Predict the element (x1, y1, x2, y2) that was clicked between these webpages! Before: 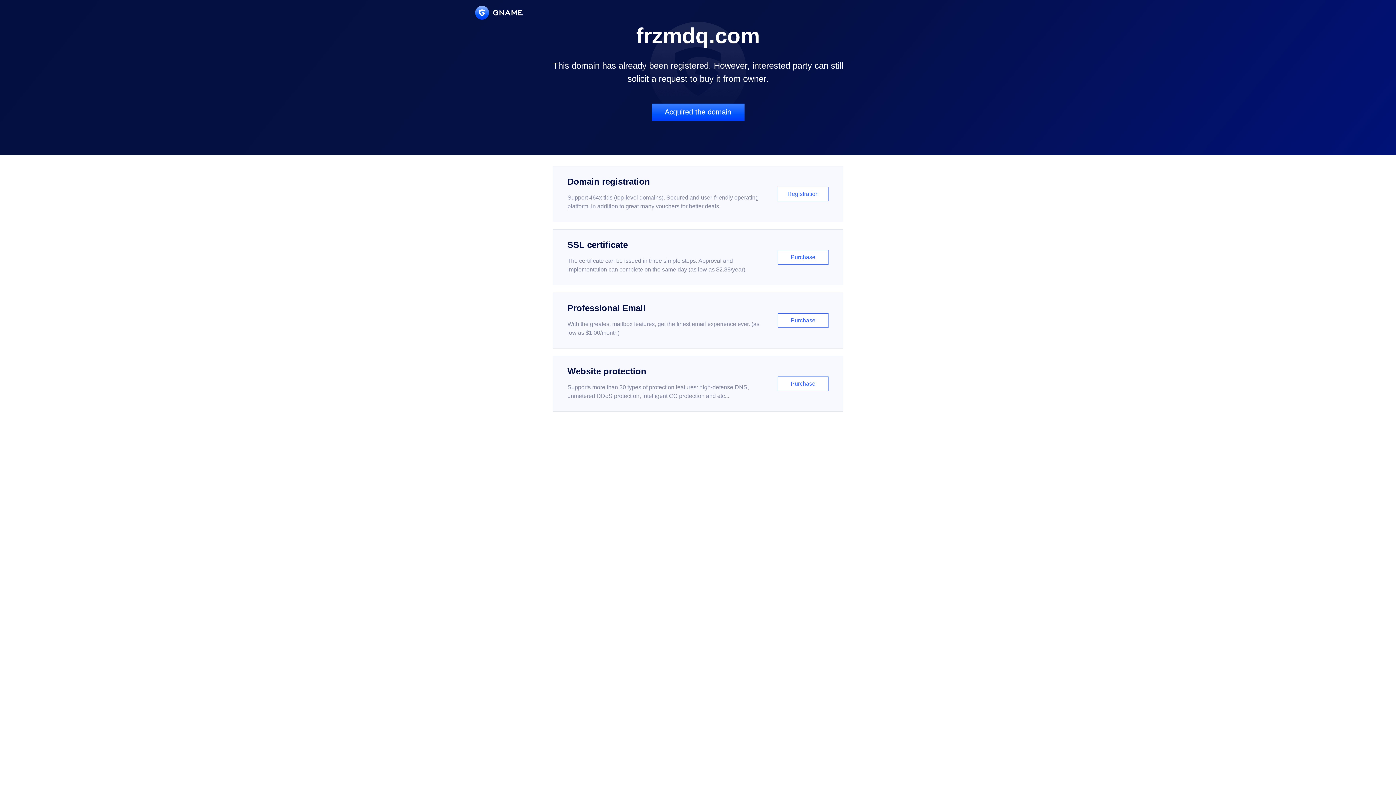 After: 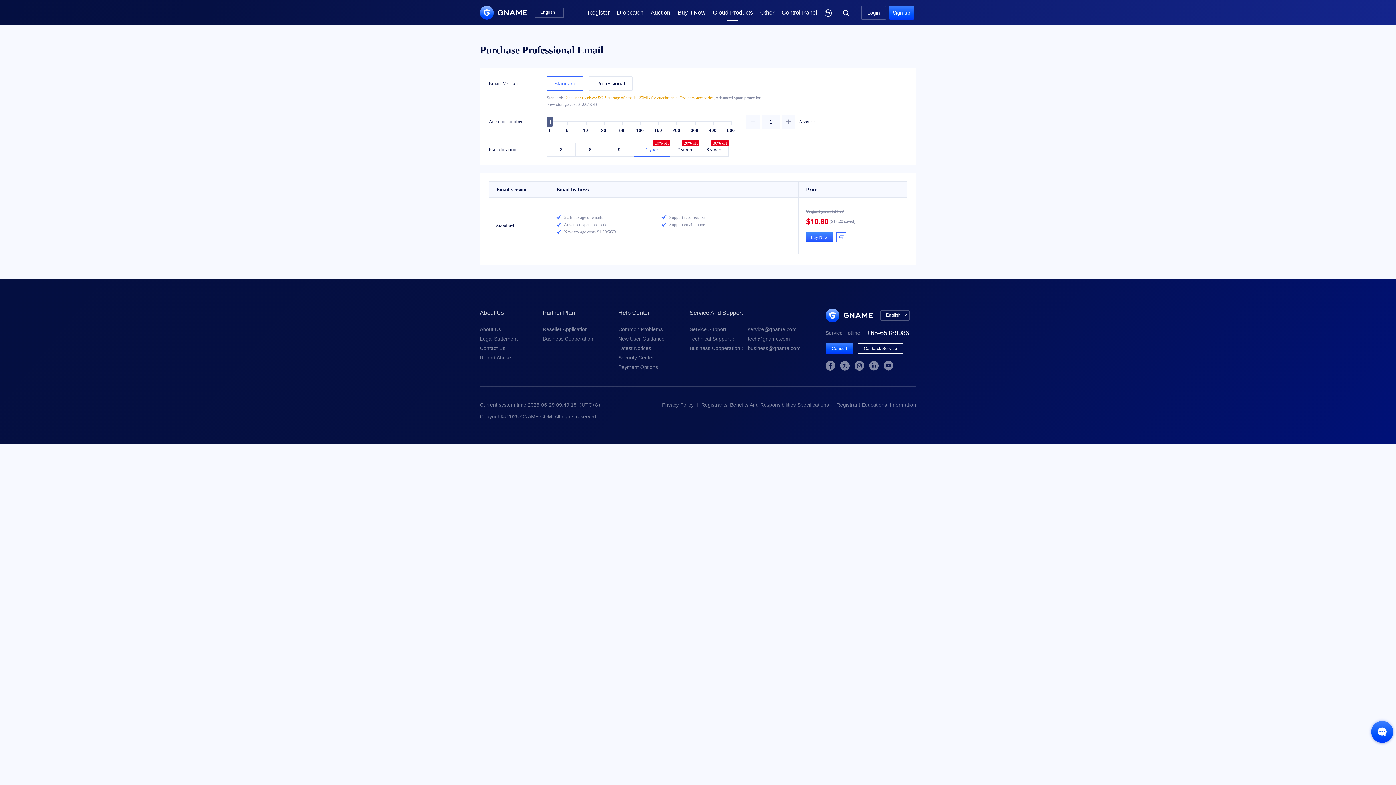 Action: bbox: (552, 292, 843, 348) label: Professional Email

With the greatest mailbox features, get the finest email experience ever. (as low as $1.00/month)

Purchase